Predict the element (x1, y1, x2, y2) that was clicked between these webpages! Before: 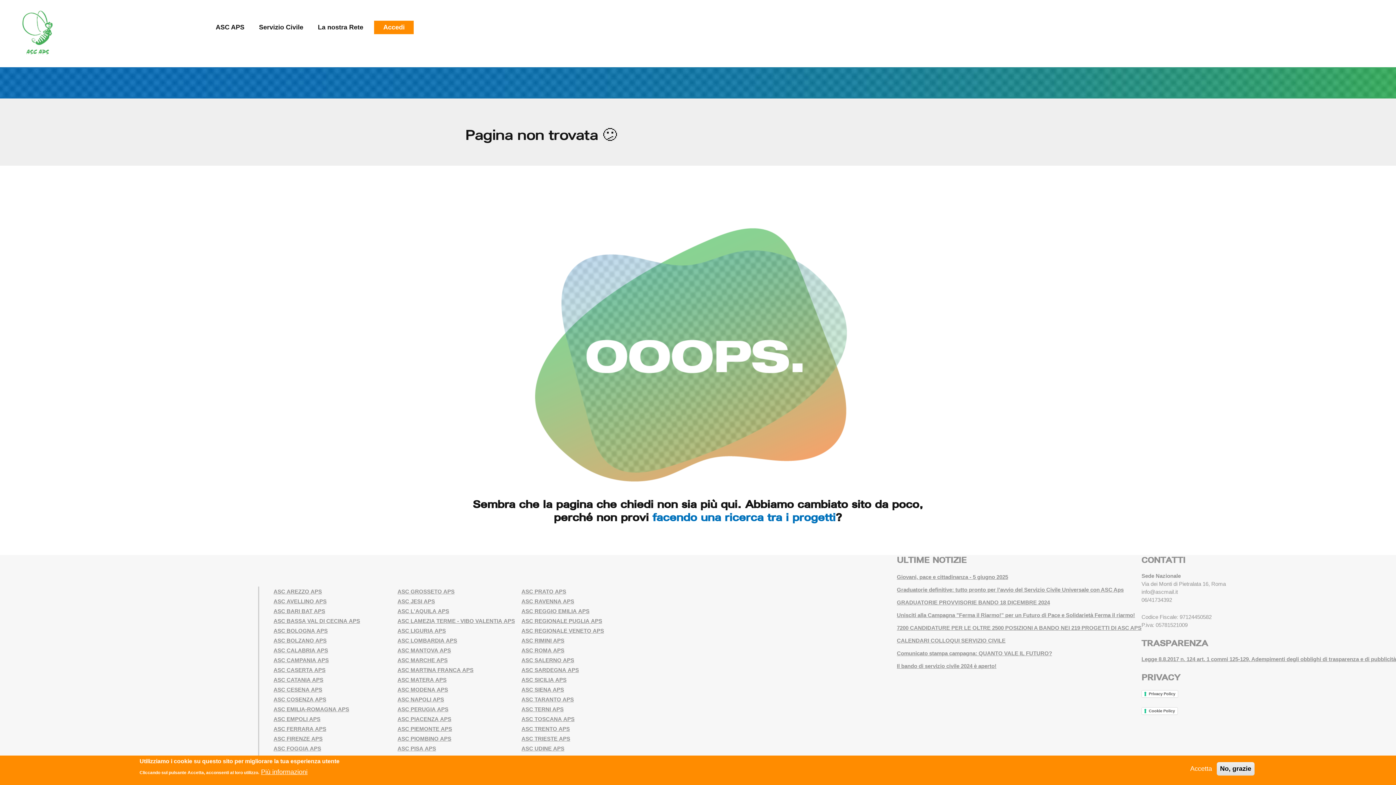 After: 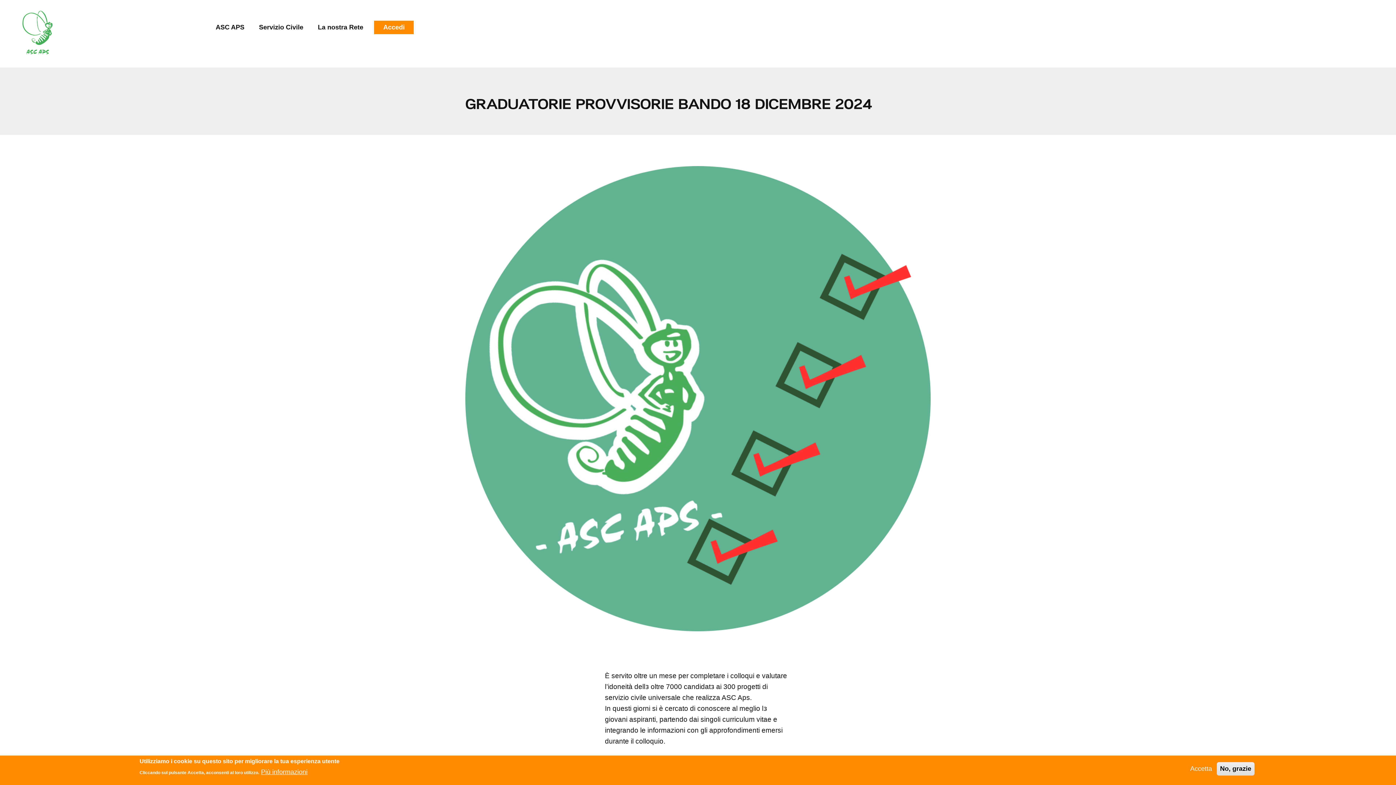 Action: label: GRADUATORIE PROVVISORIE BANDO 18 DICEMBRE 2024 bbox: (897, 598, 1050, 610)